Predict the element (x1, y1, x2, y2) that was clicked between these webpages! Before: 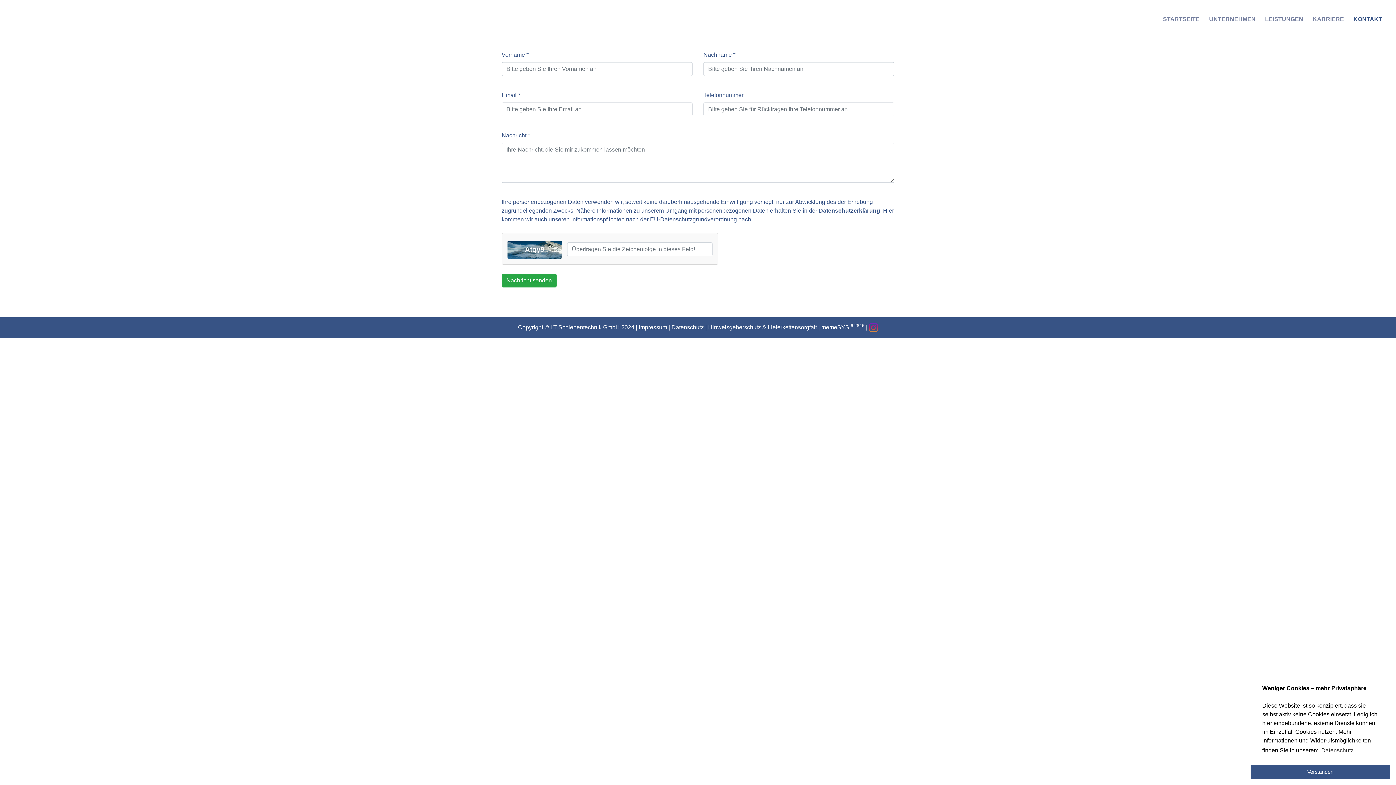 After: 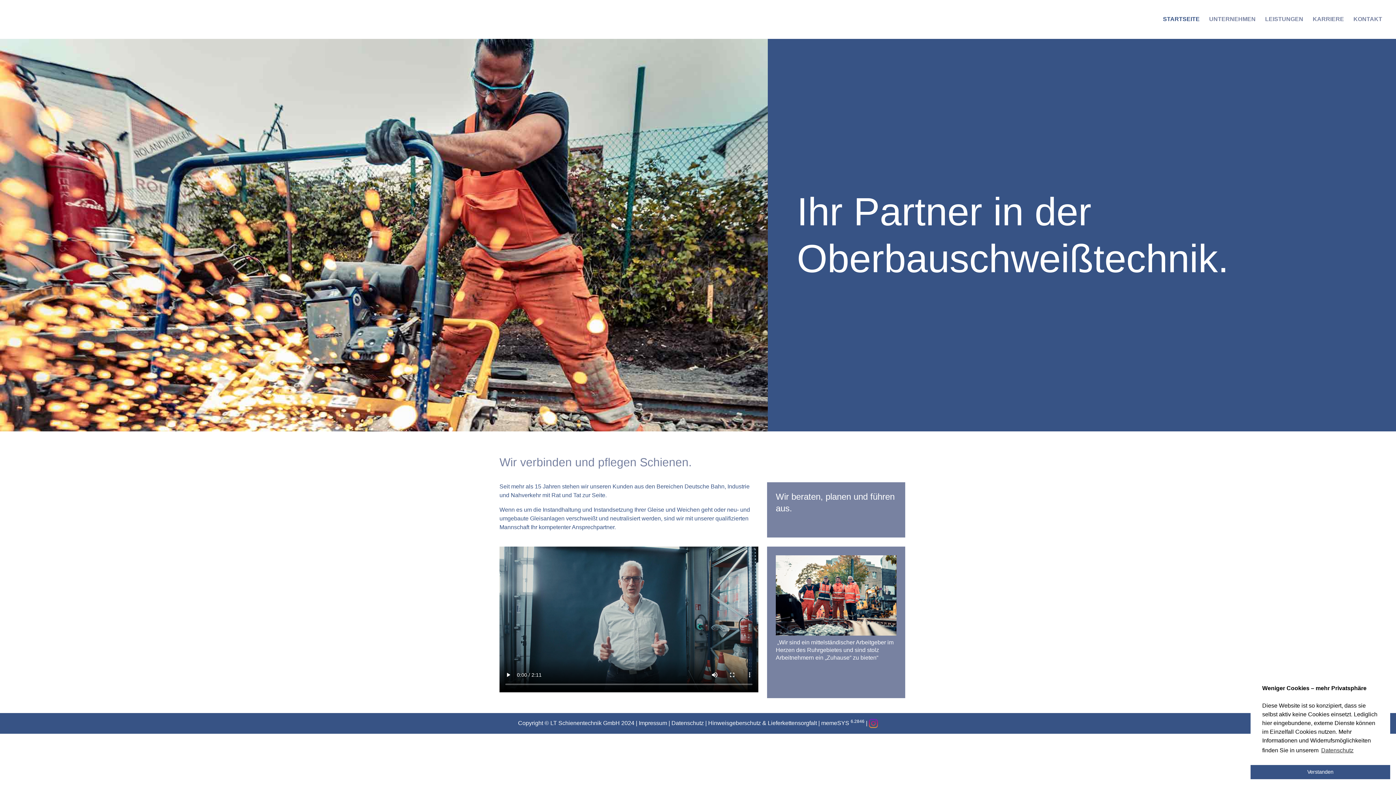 Action: bbox: (10, 17, 1153, 21)